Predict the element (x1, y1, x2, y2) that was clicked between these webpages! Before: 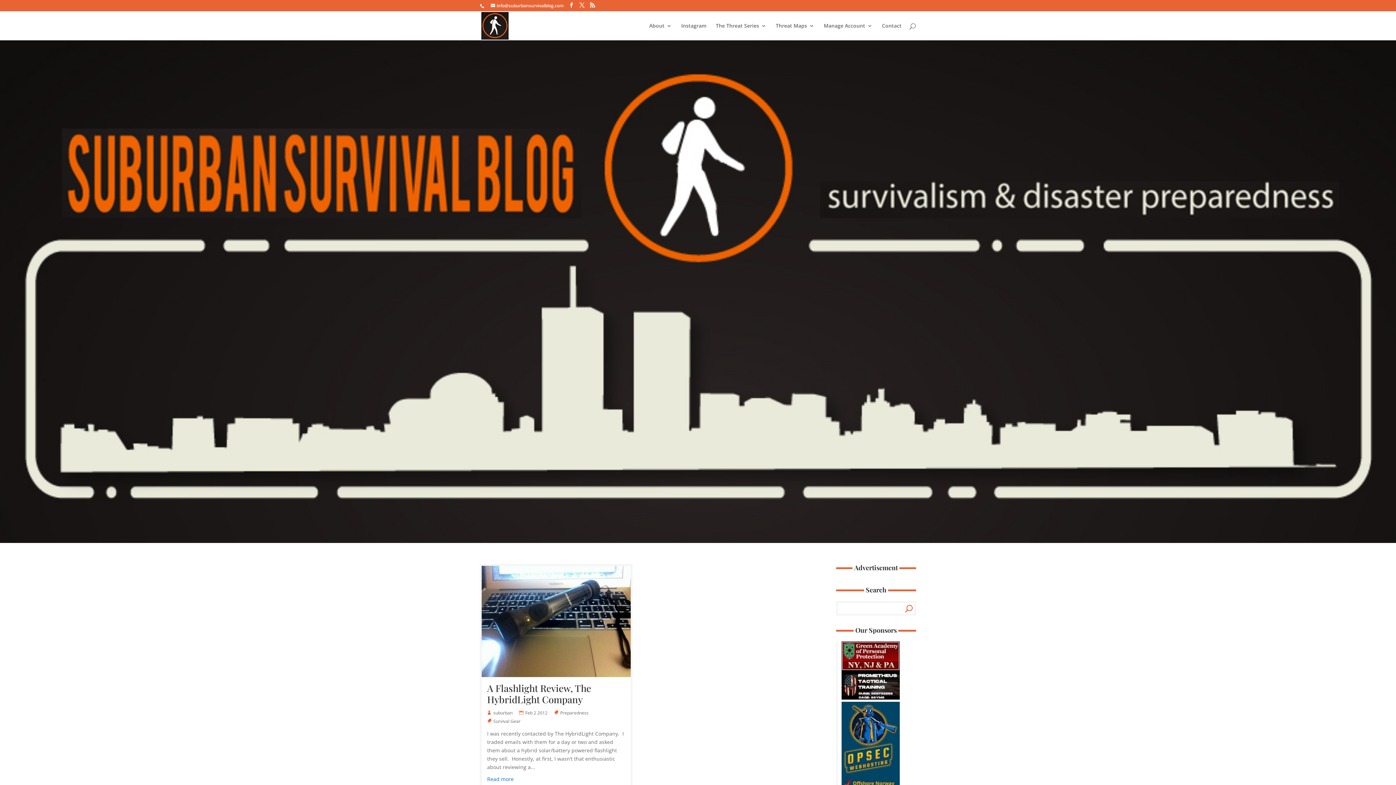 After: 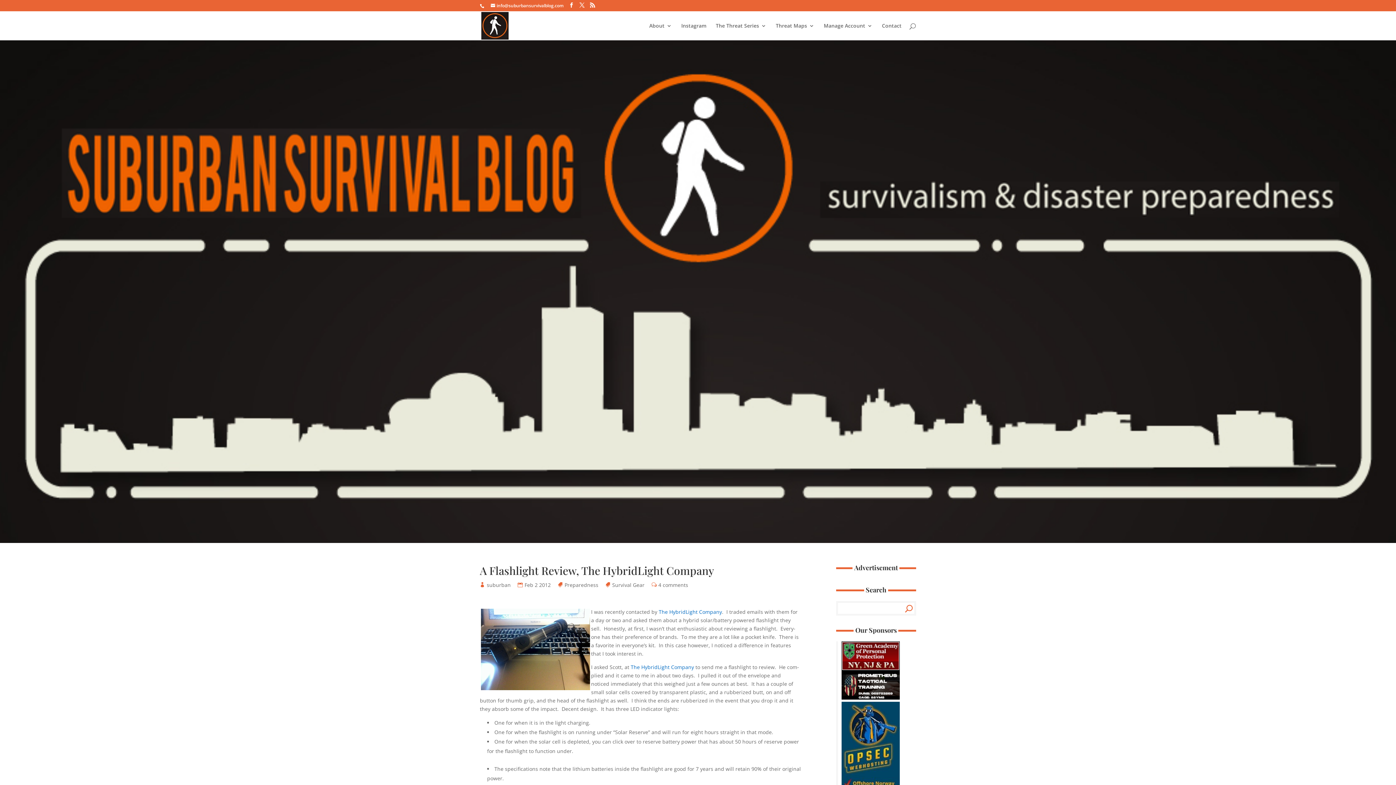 Action: bbox: (487, 775, 538, 783) label: Read more